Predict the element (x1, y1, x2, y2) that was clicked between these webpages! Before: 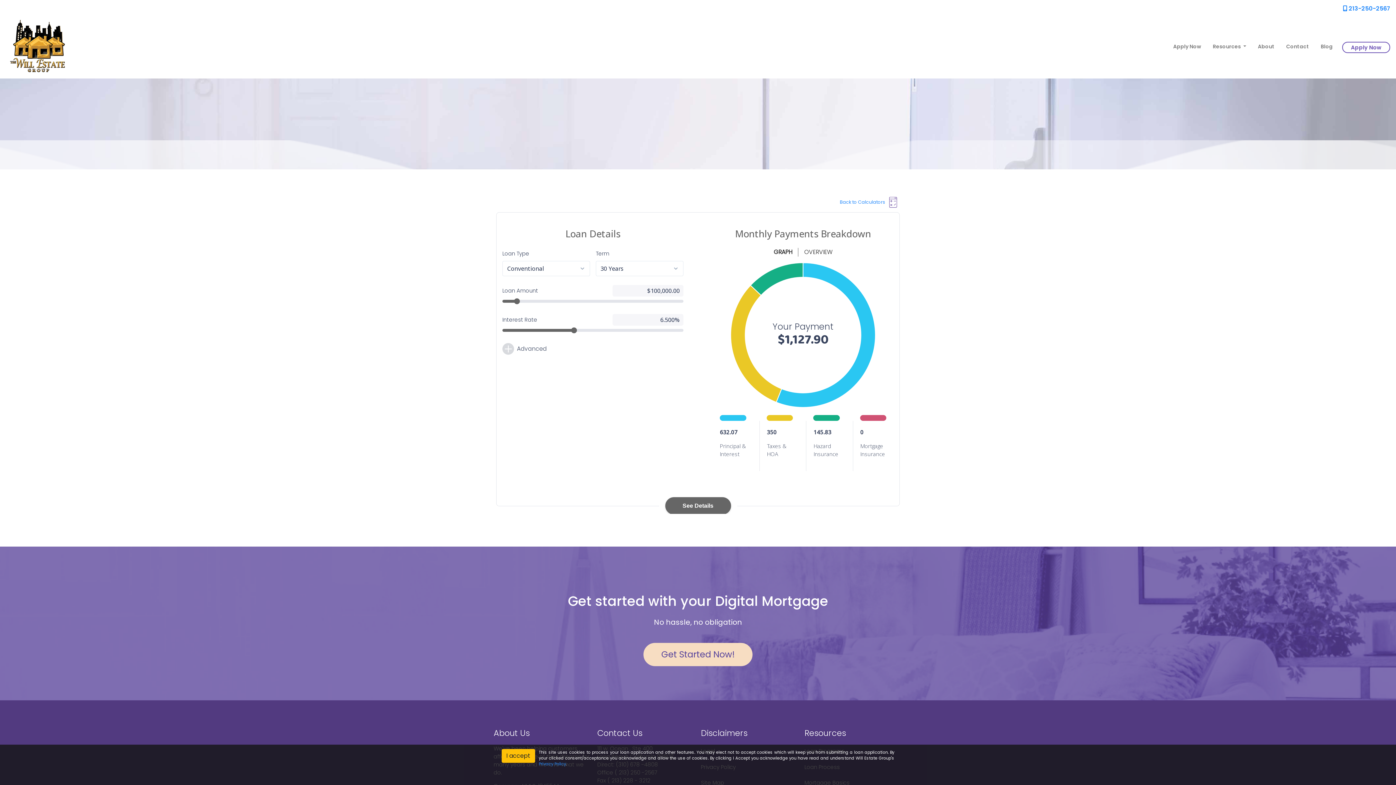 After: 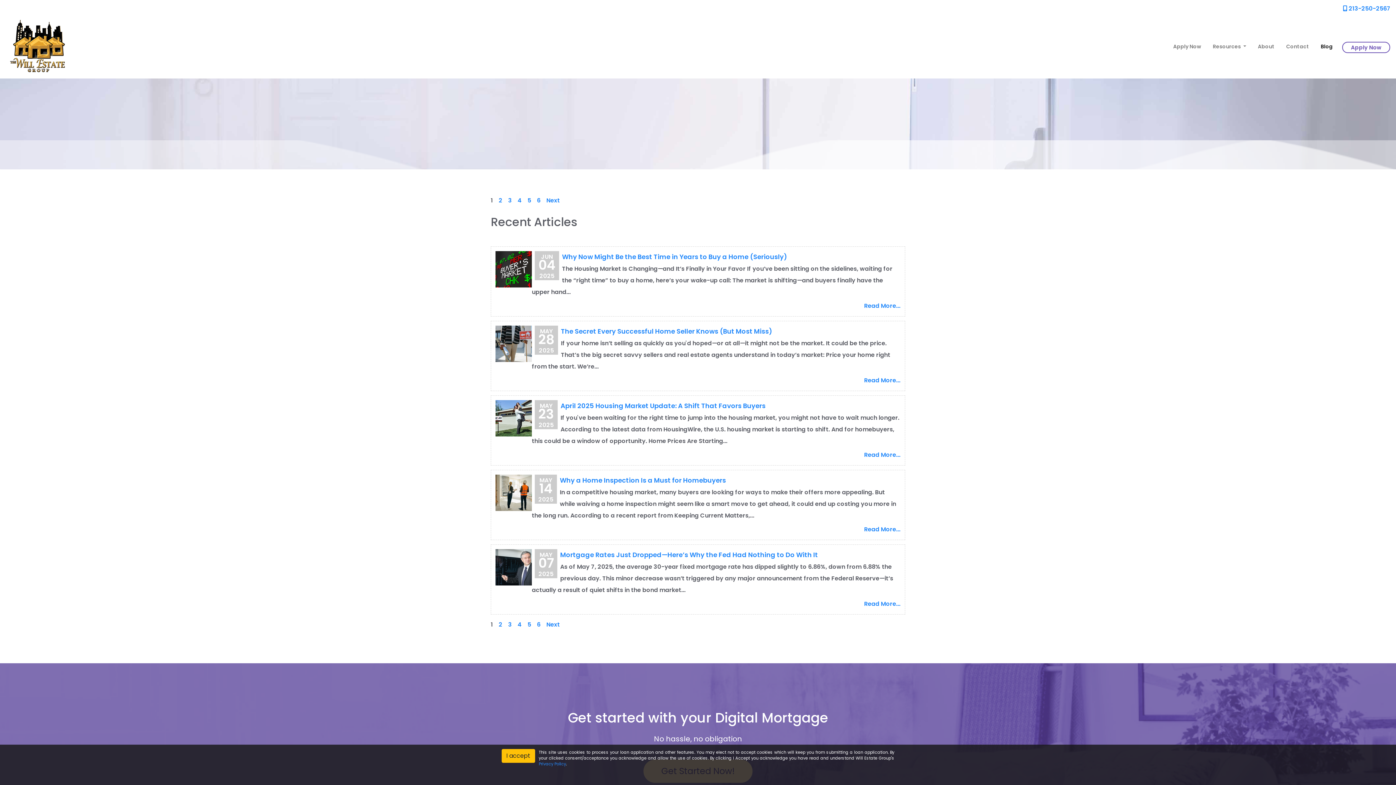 Action: bbox: (1315, 38, 1338, 54) label: Blog